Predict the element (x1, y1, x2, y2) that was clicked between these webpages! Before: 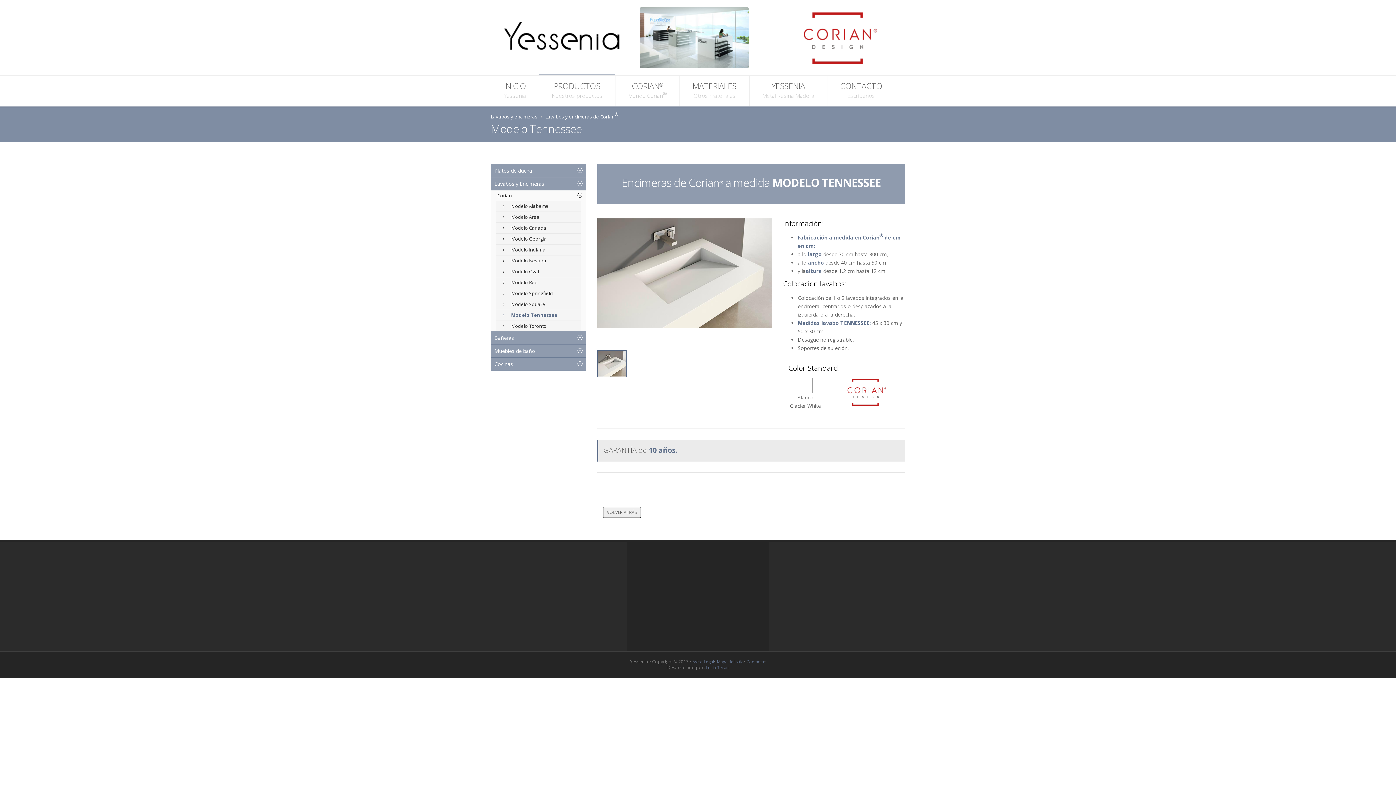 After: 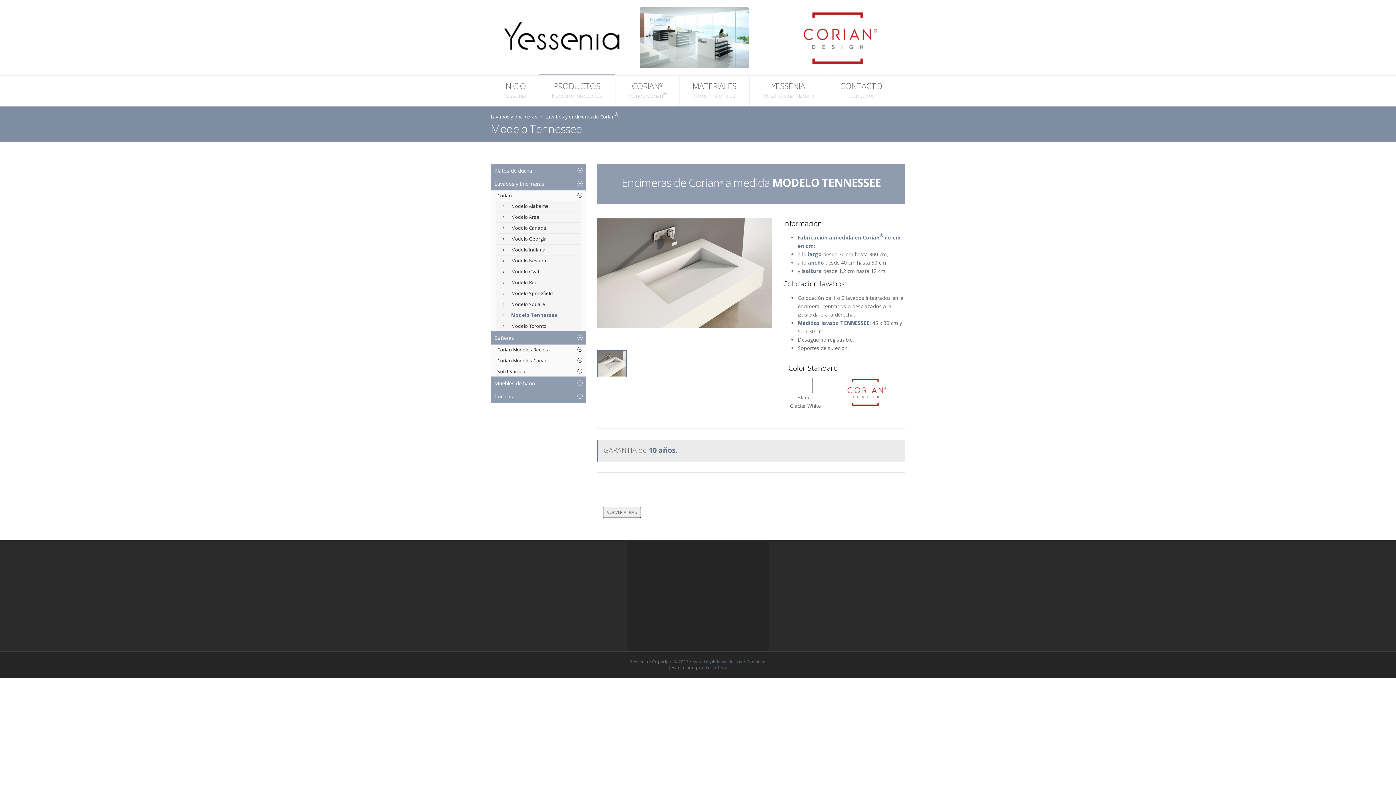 Action: bbox: (573, 331, 586, 344)